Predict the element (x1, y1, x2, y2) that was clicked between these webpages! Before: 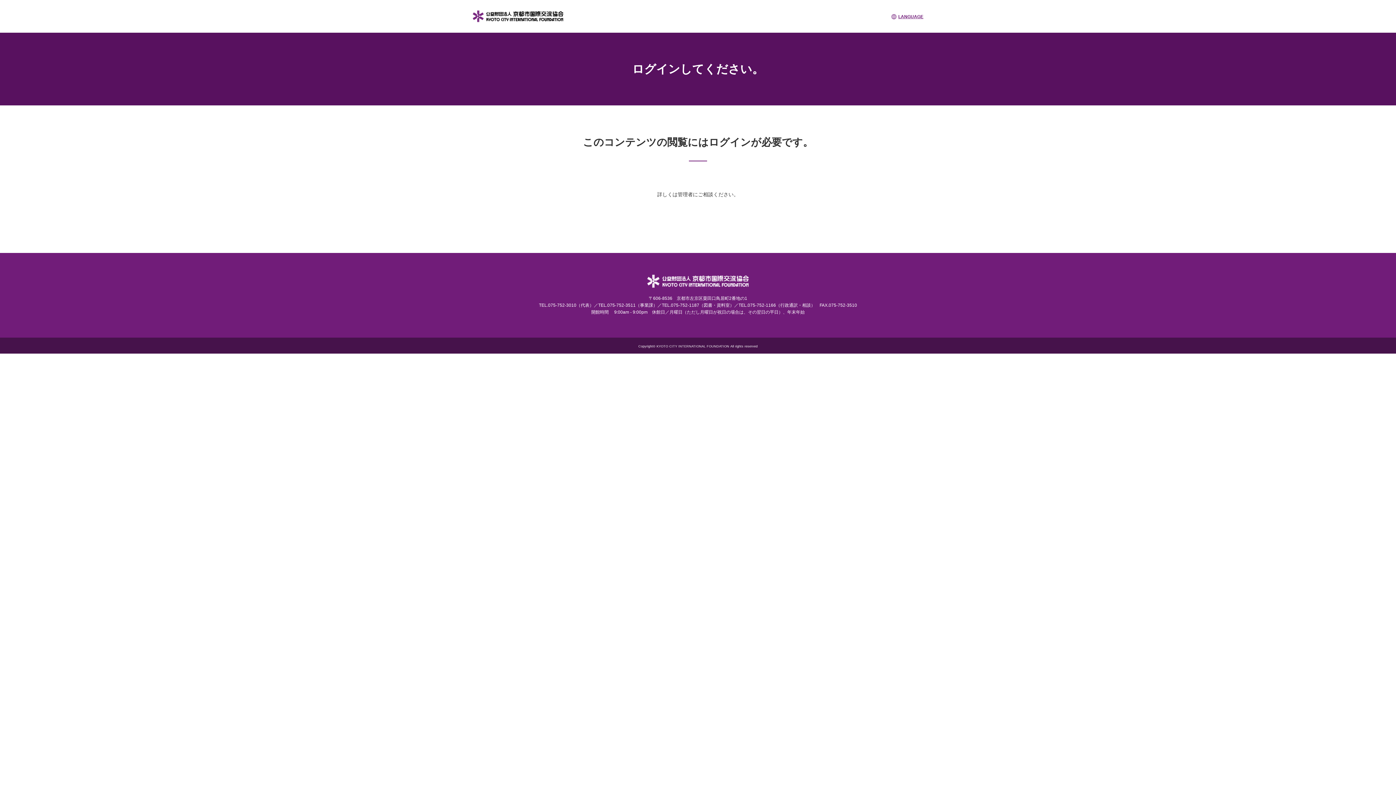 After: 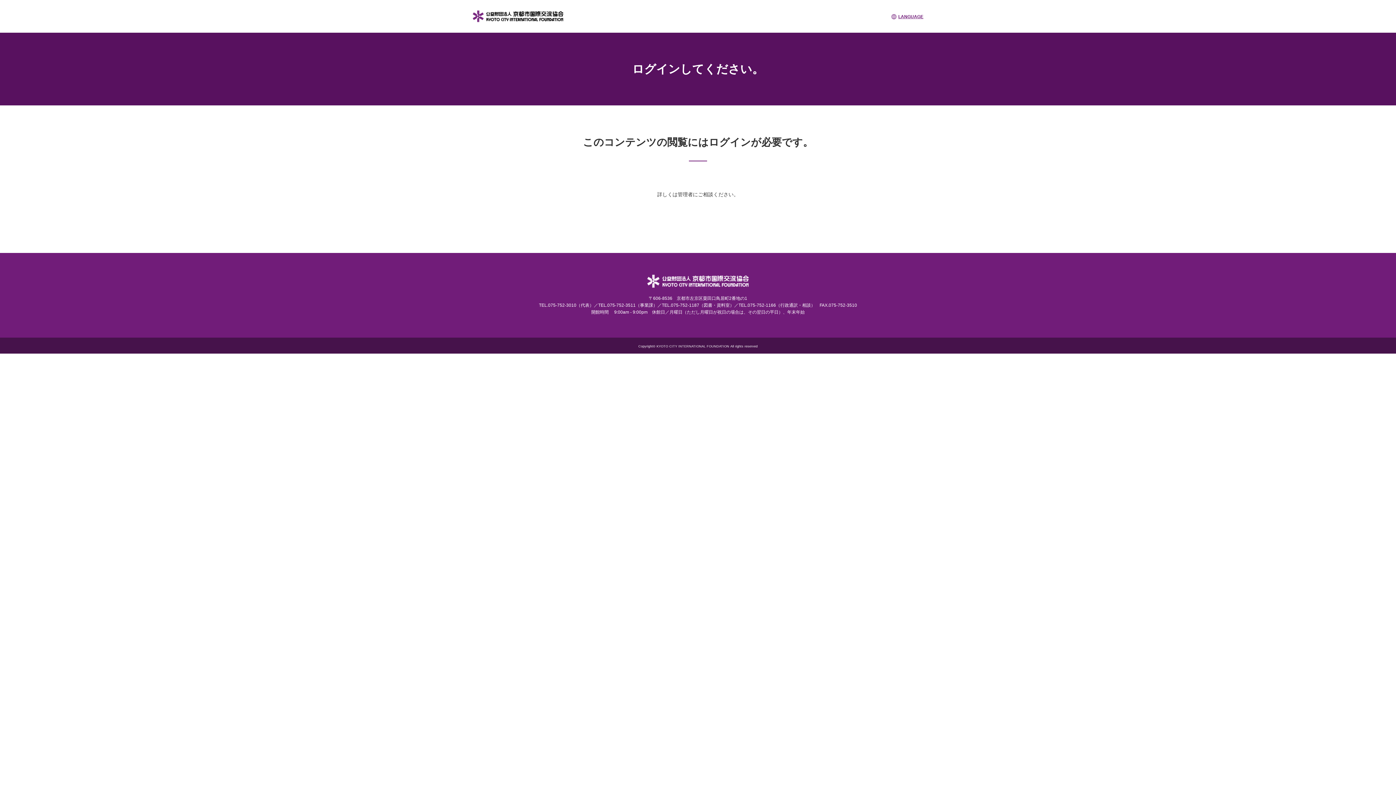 Action: label: LANGUAGE bbox: (891, 14, 923, 19)